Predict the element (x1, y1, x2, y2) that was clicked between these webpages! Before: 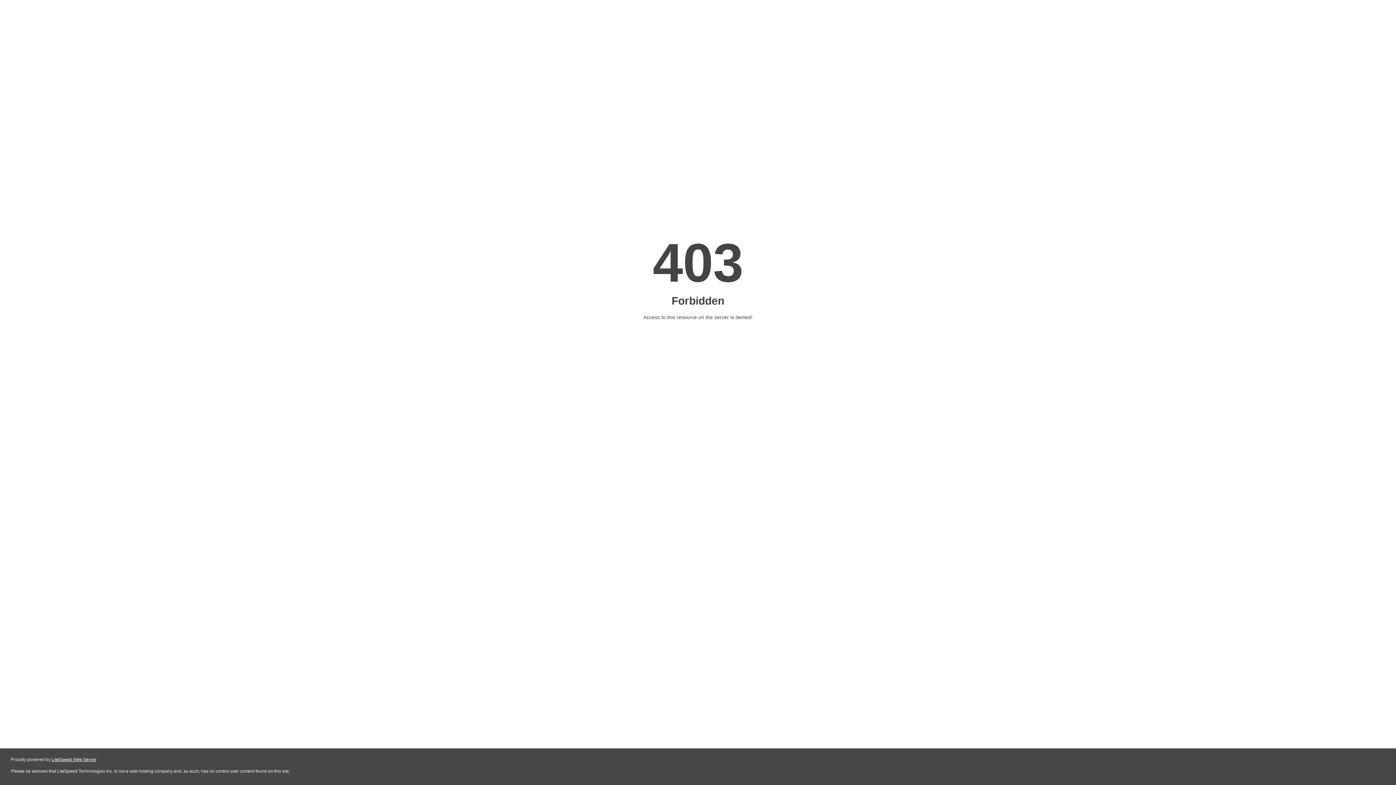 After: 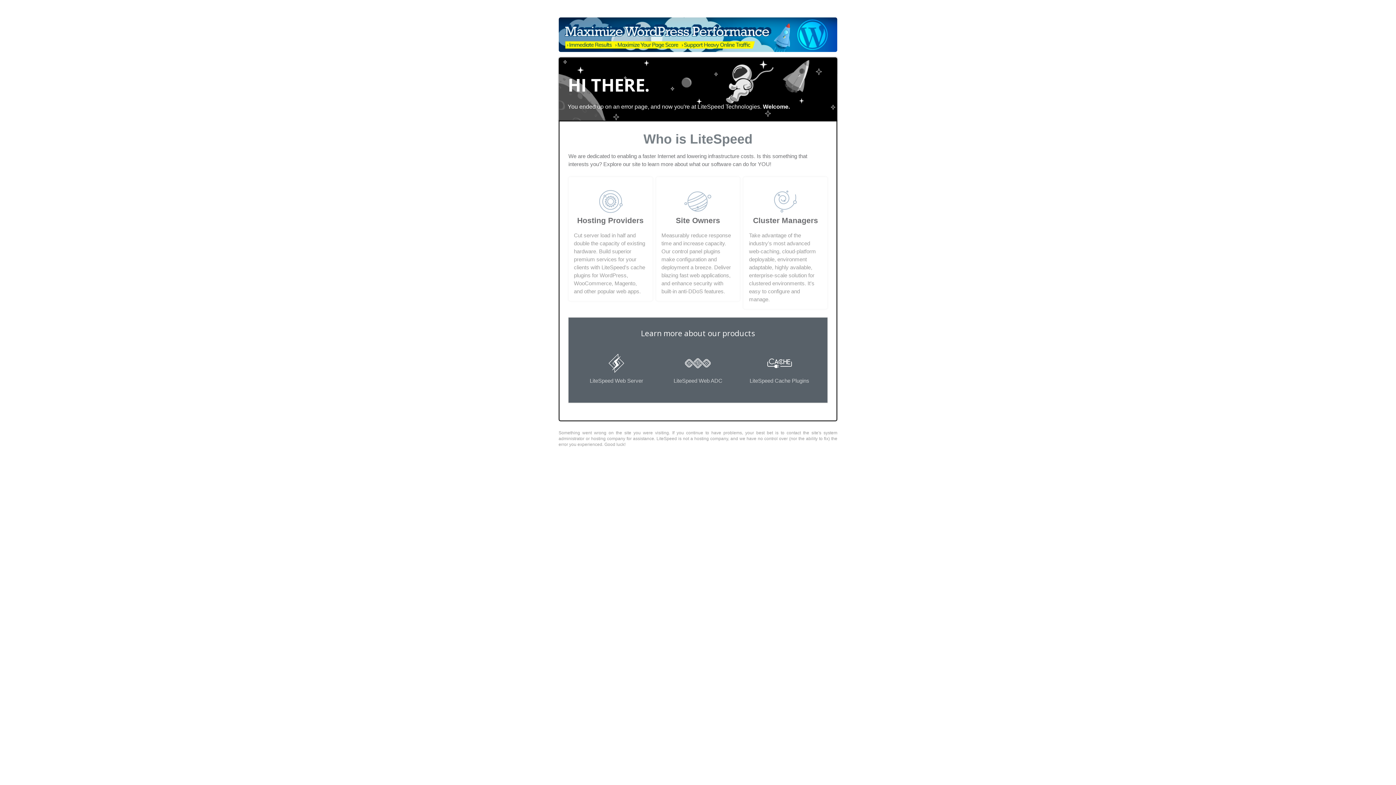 Action: label: LiteSpeed Web Server bbox: (51, 757, 96, 762)